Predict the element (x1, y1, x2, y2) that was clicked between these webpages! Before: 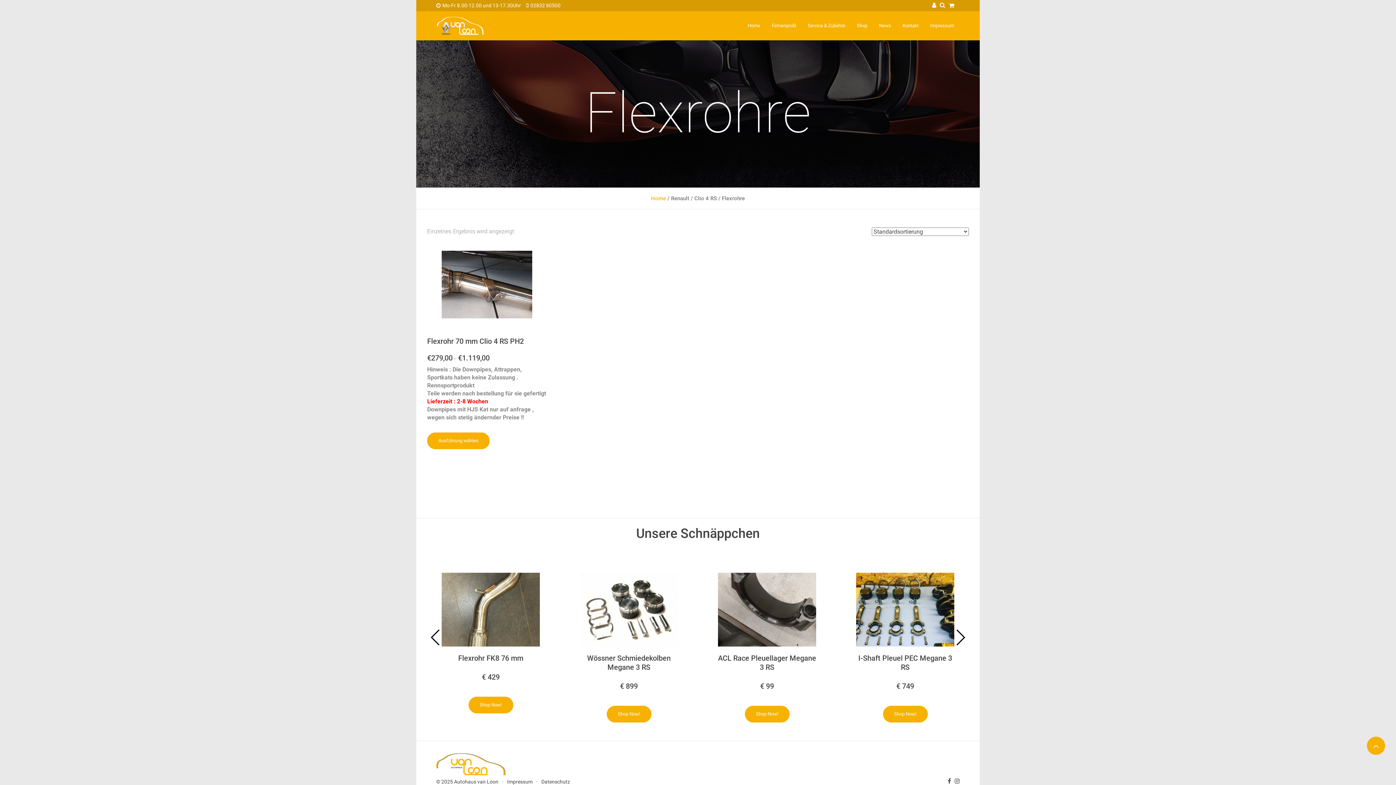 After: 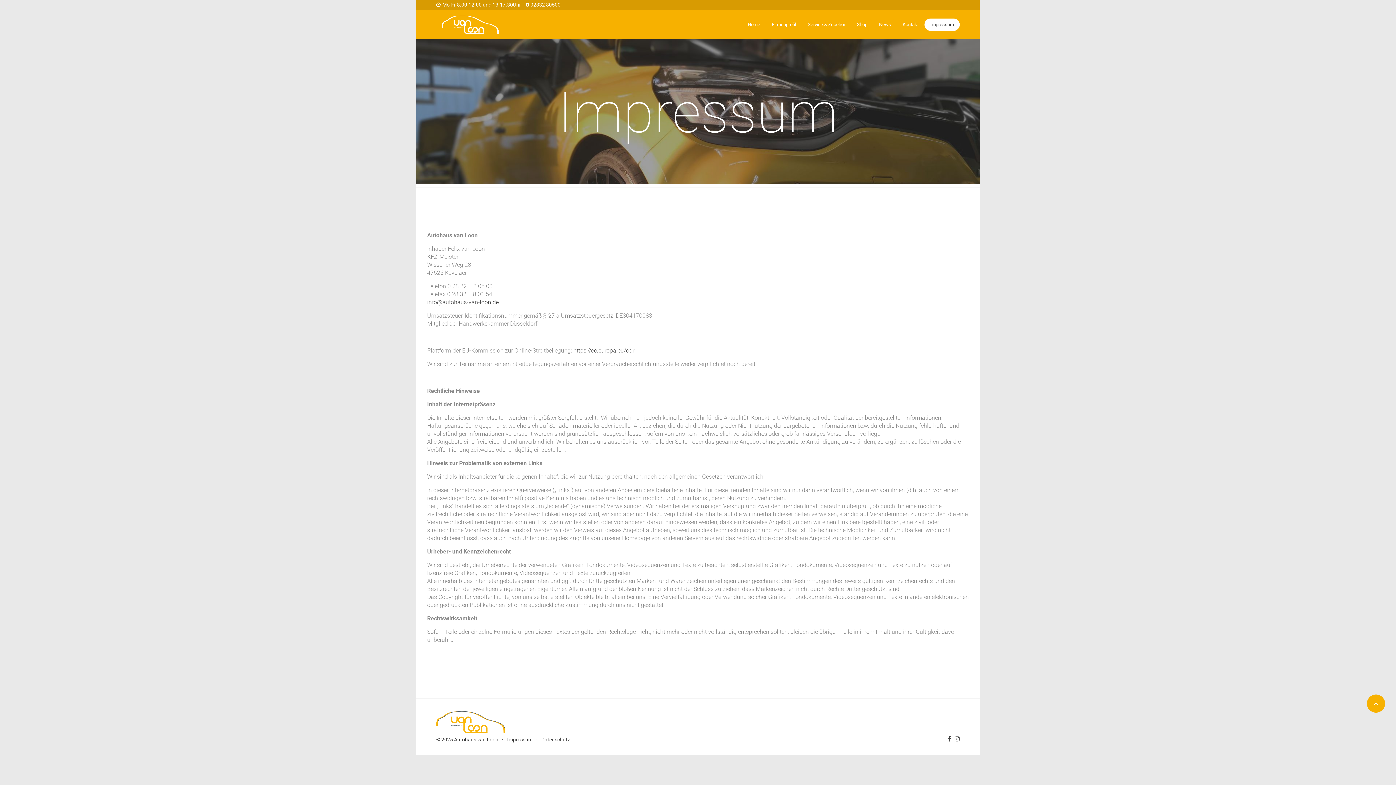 Action: label: Impressum bbox: (930, 22, 954, 29)